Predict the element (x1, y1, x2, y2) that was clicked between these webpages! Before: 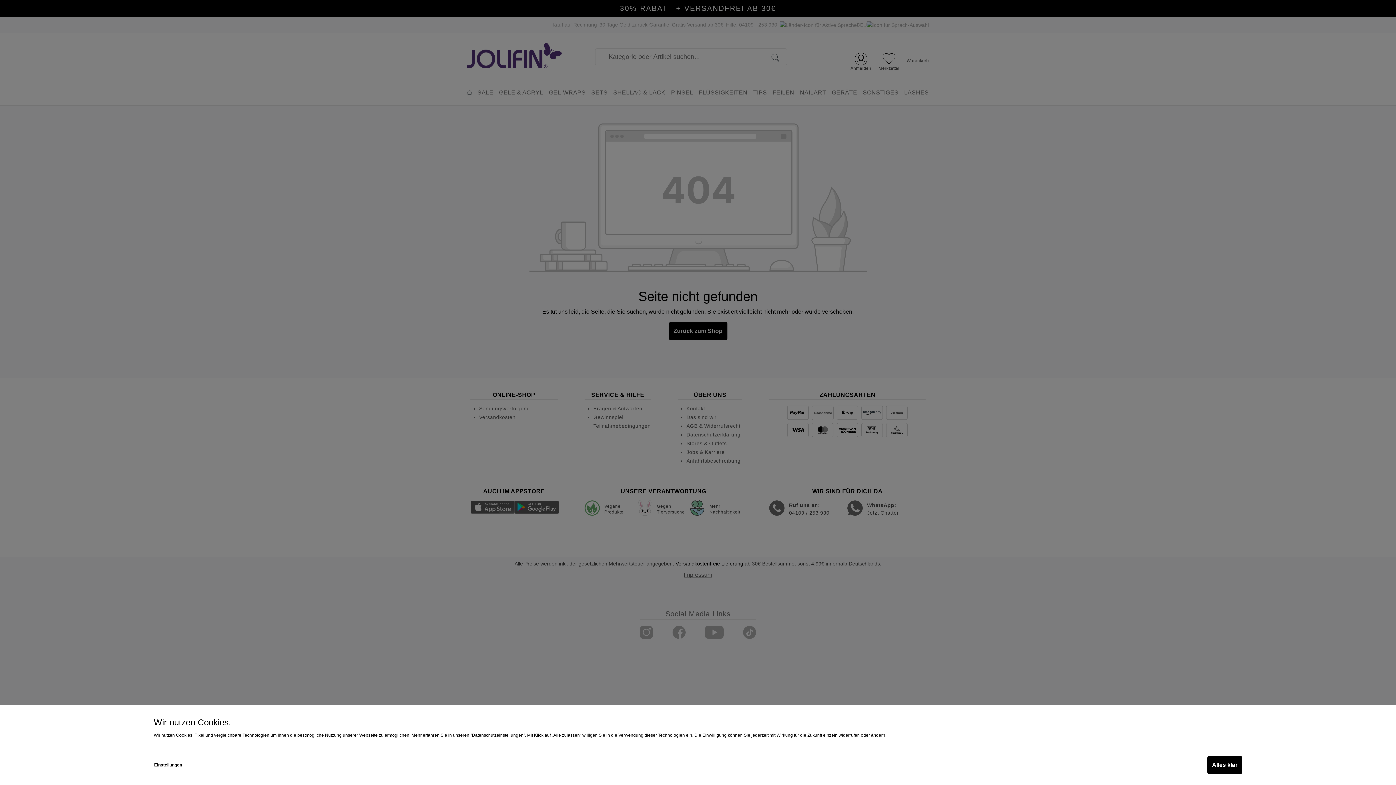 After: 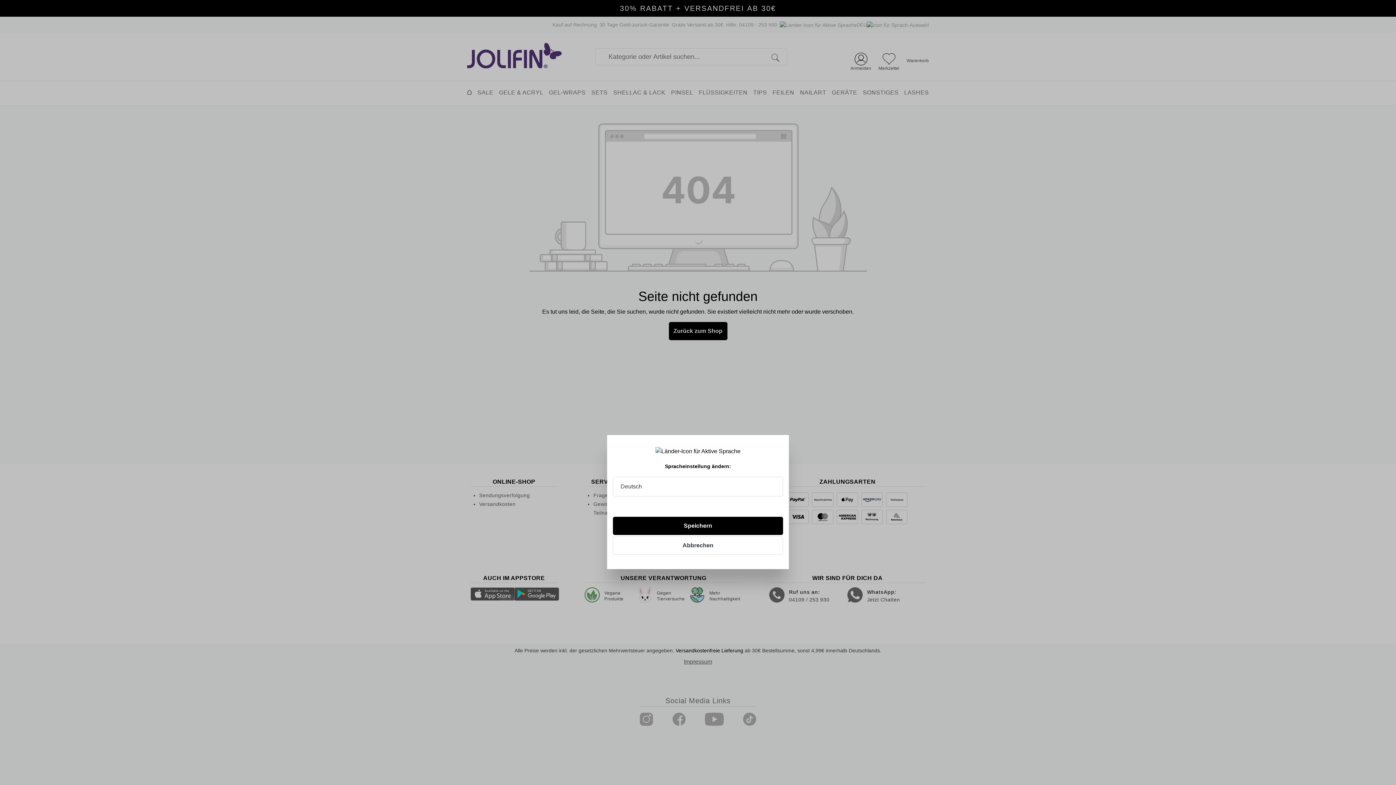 Action: label: Alles klar bbox: (1207, 756, 1242, 774)